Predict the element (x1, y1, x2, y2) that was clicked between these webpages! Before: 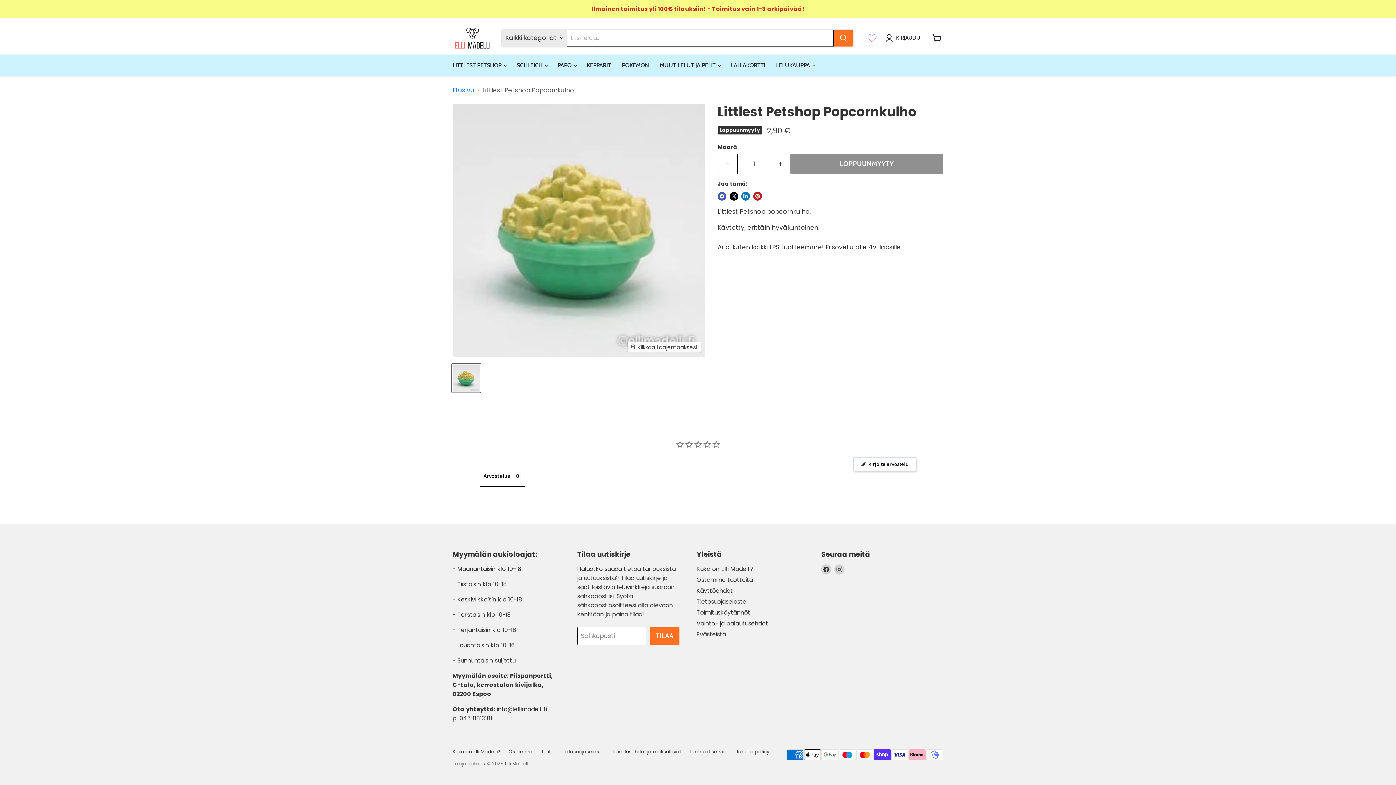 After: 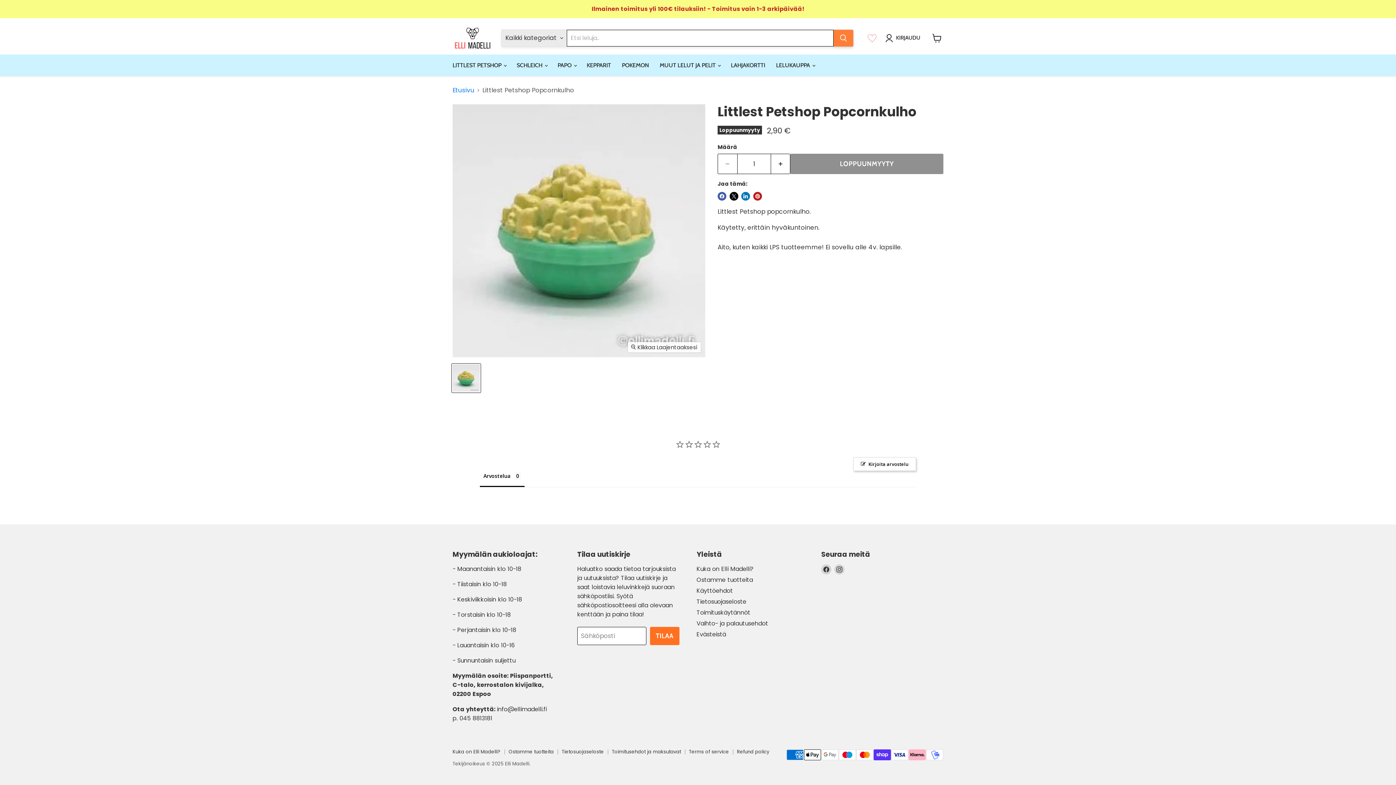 Action: bbox: (833, 29, 853, 46) label: Haku